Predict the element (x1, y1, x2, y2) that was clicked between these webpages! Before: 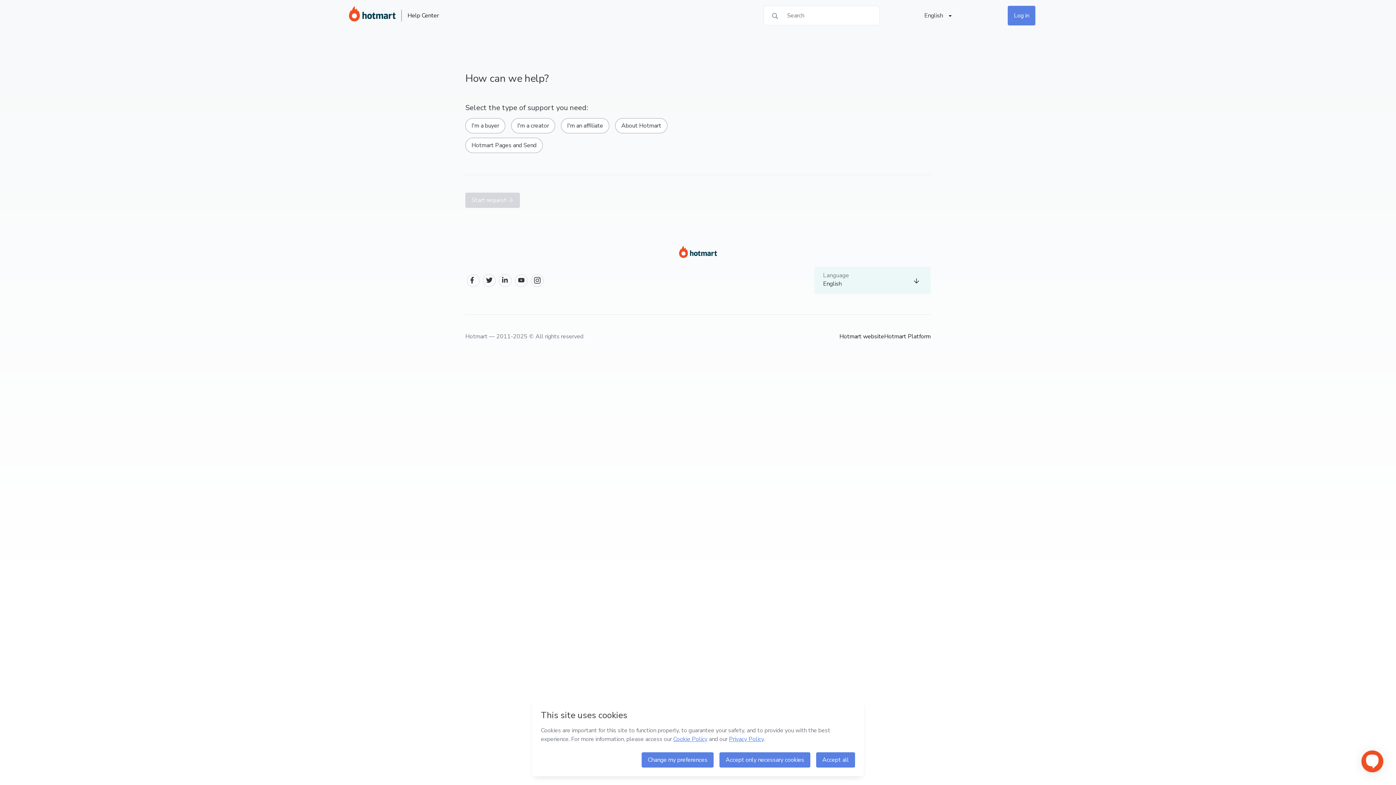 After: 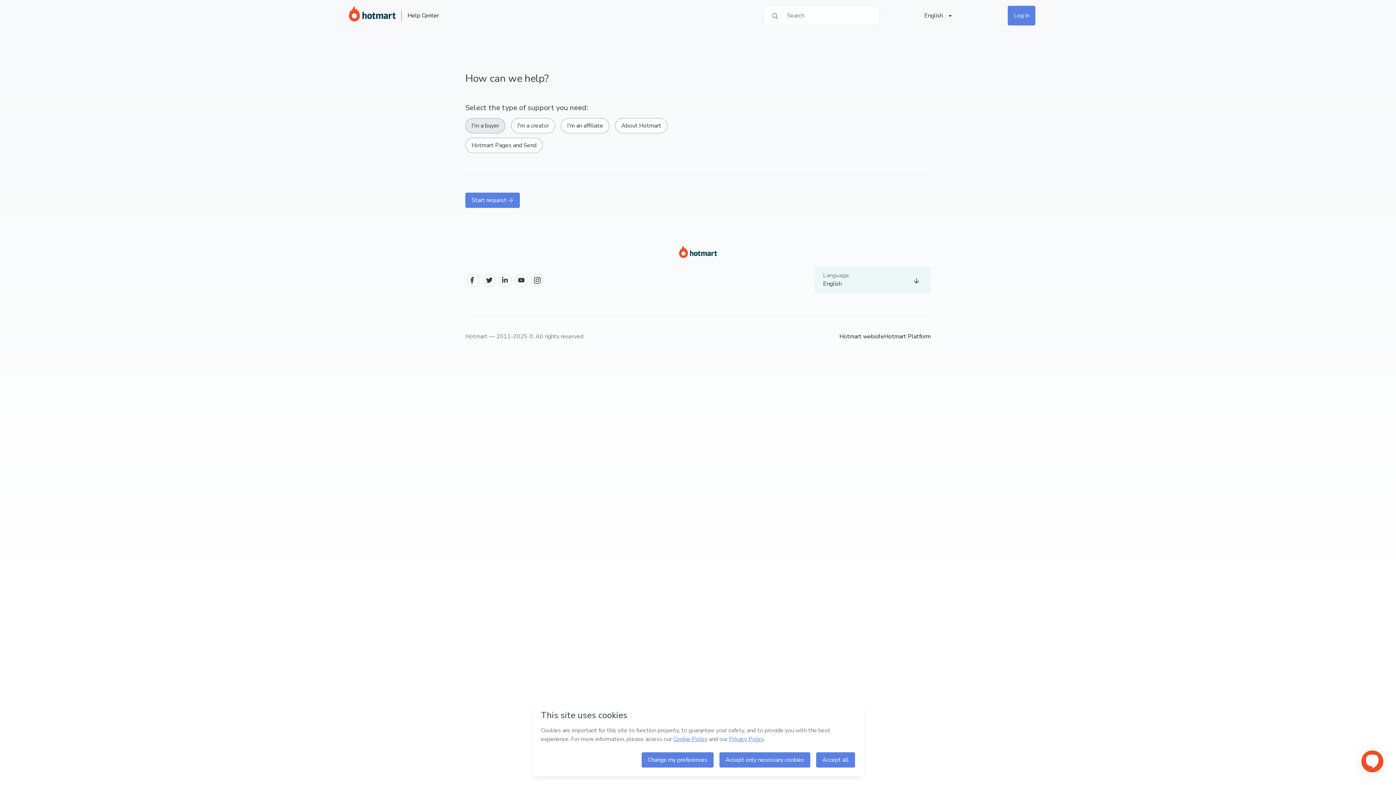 Action: label: I'm a buyer bbox: (465, 118, 505, 133)